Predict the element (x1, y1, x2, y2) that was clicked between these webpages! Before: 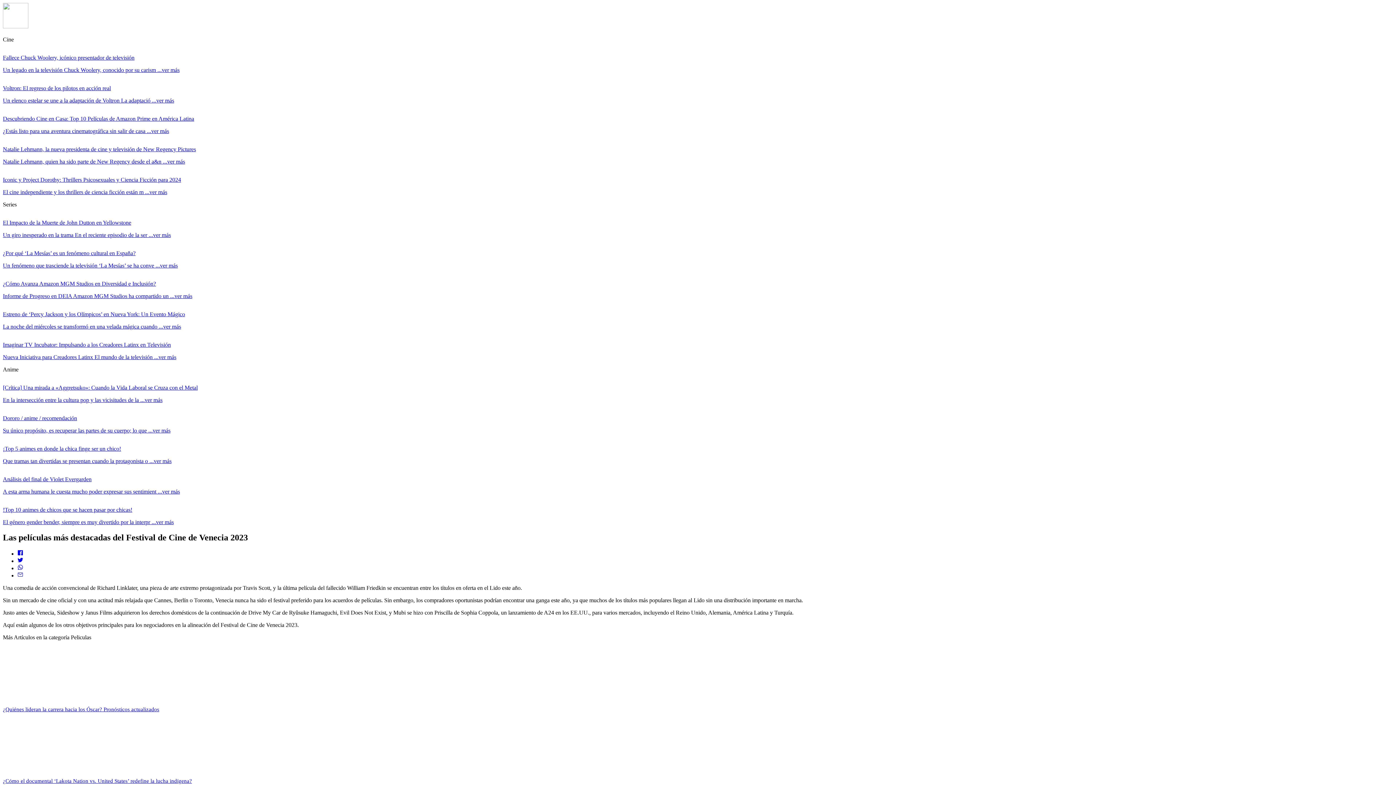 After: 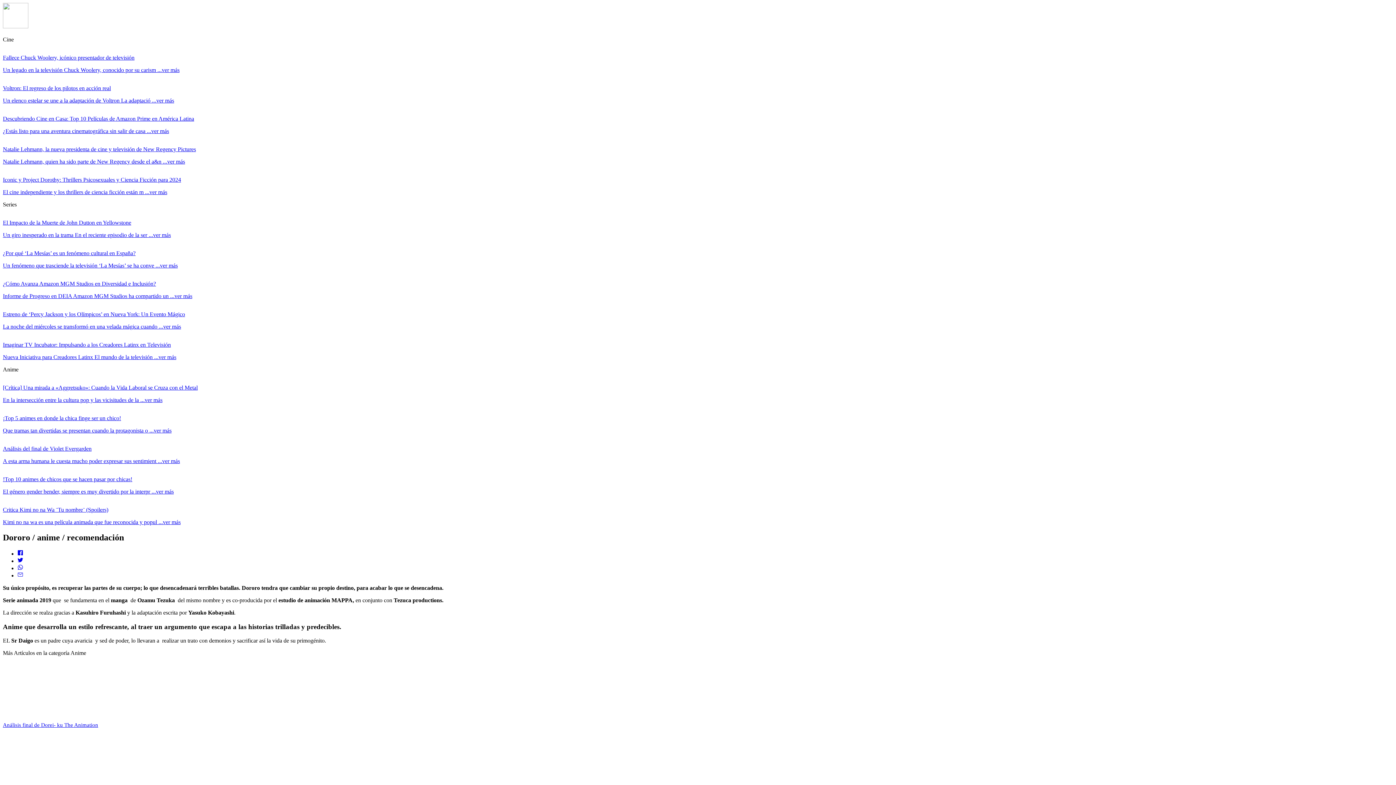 Action: bbox: (2, 409, 1393, 434) label: Dororo / anime / recomendación

Su único propósito, es recuperar las partes de su cuerpo; lo que ...ver más